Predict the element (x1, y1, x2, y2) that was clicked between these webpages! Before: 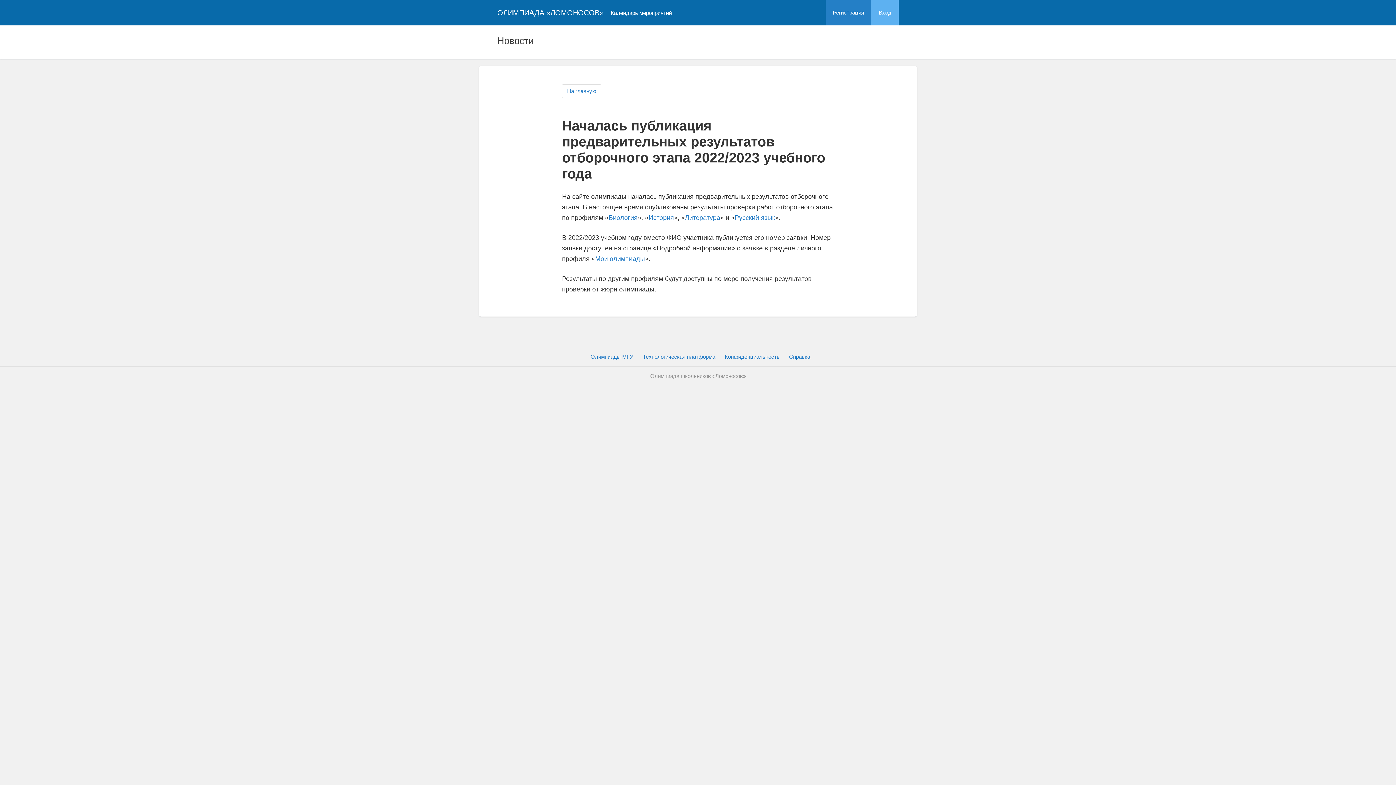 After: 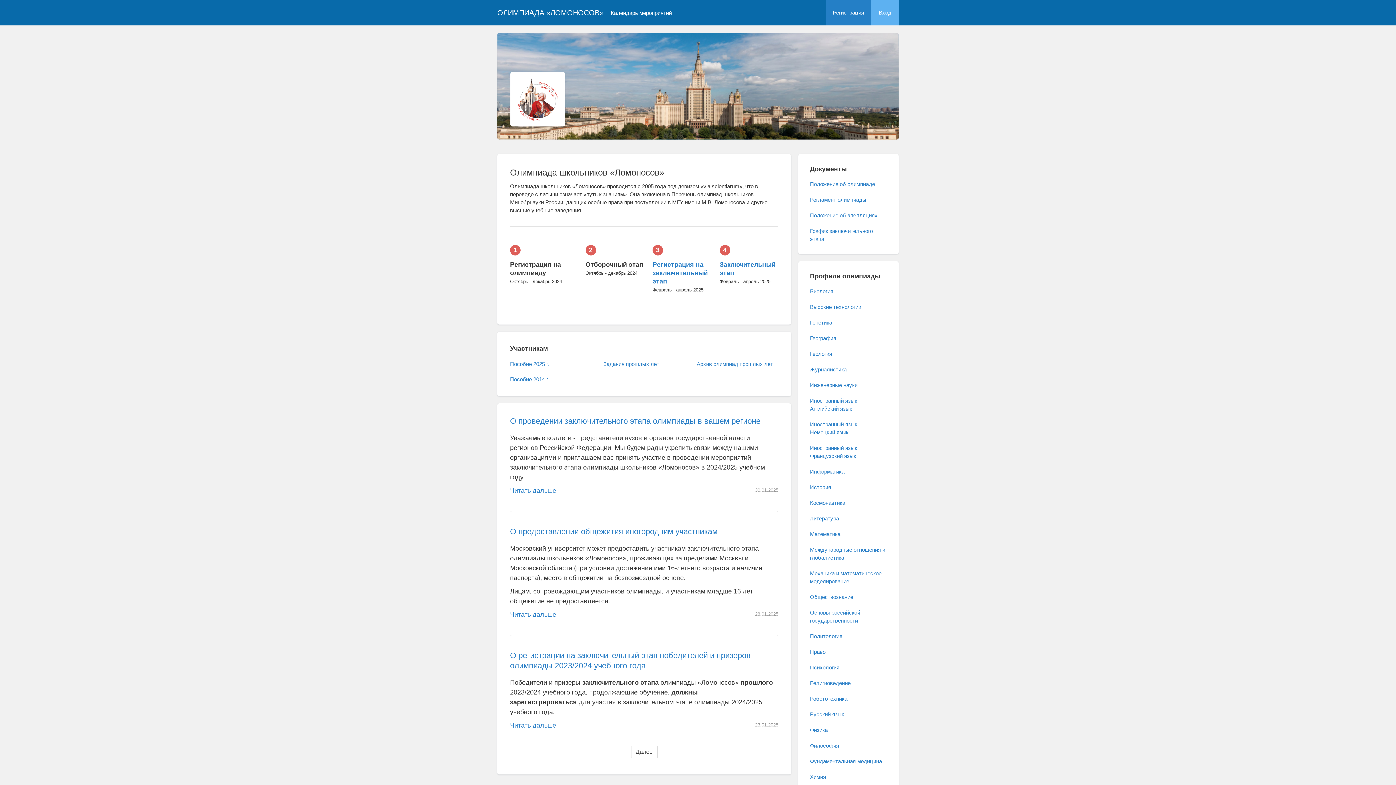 Action: bbox: (497, 9, 603, 16) label: ОЛИМПИАДА «ЛОМОНОСОВ»